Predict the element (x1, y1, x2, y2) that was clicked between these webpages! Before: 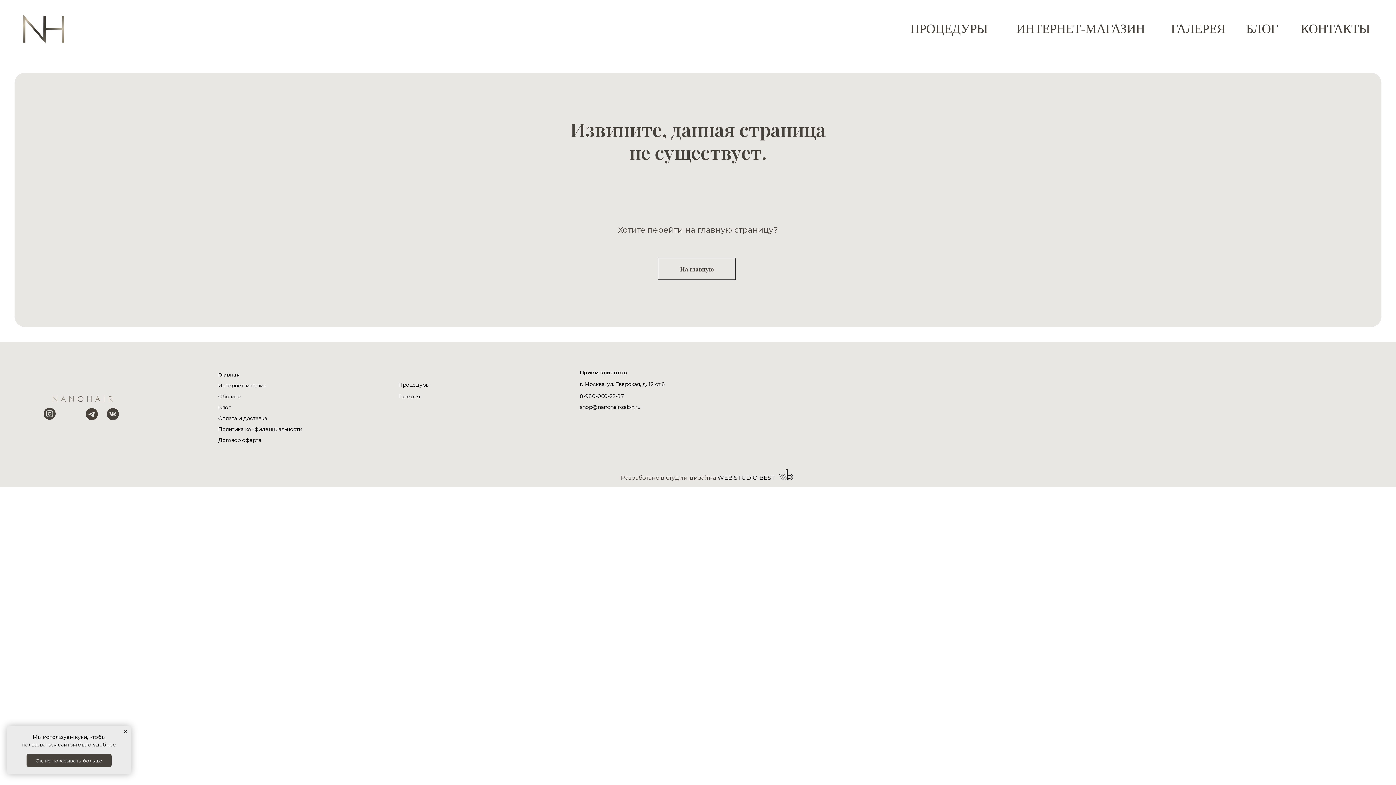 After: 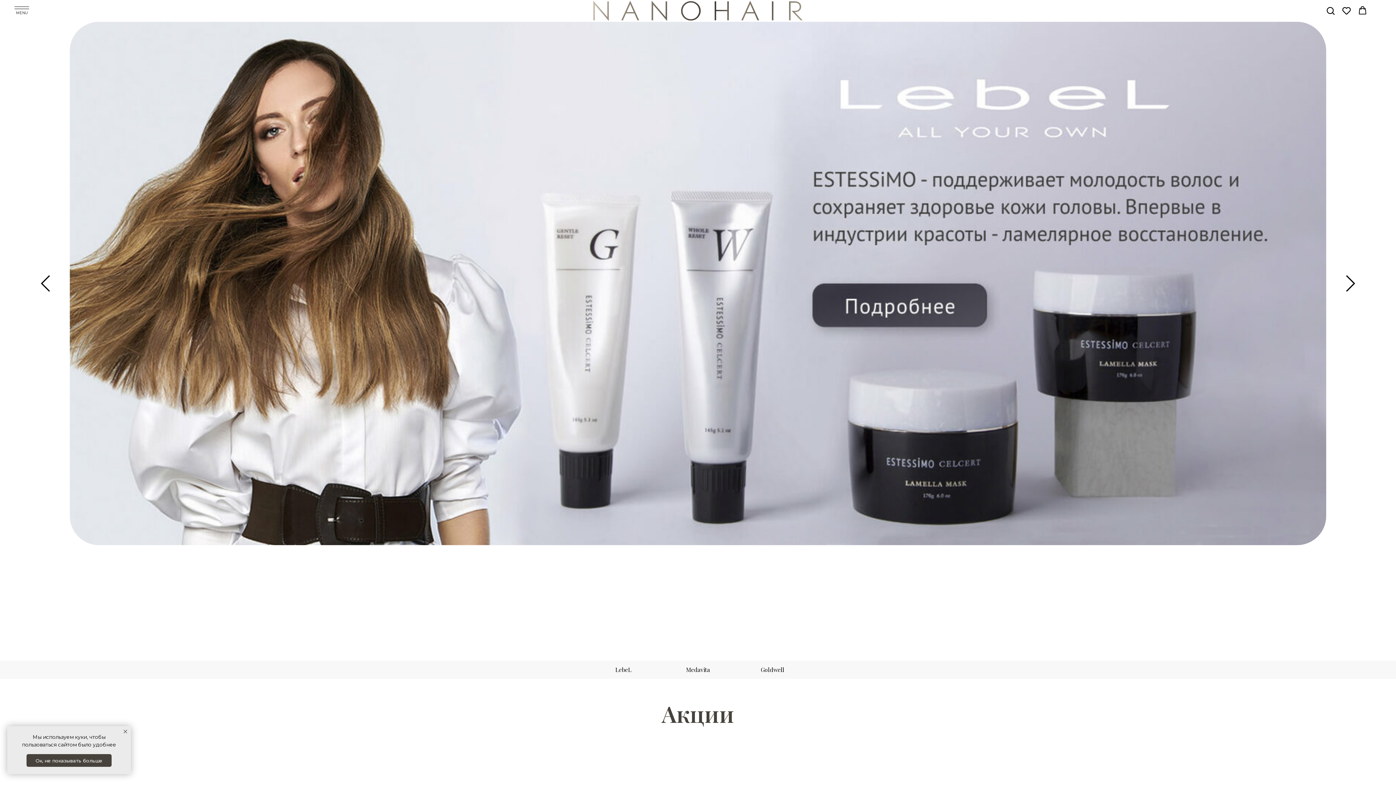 Action: bbox: (218, 382, 266, 389) label: Интернет-магазин